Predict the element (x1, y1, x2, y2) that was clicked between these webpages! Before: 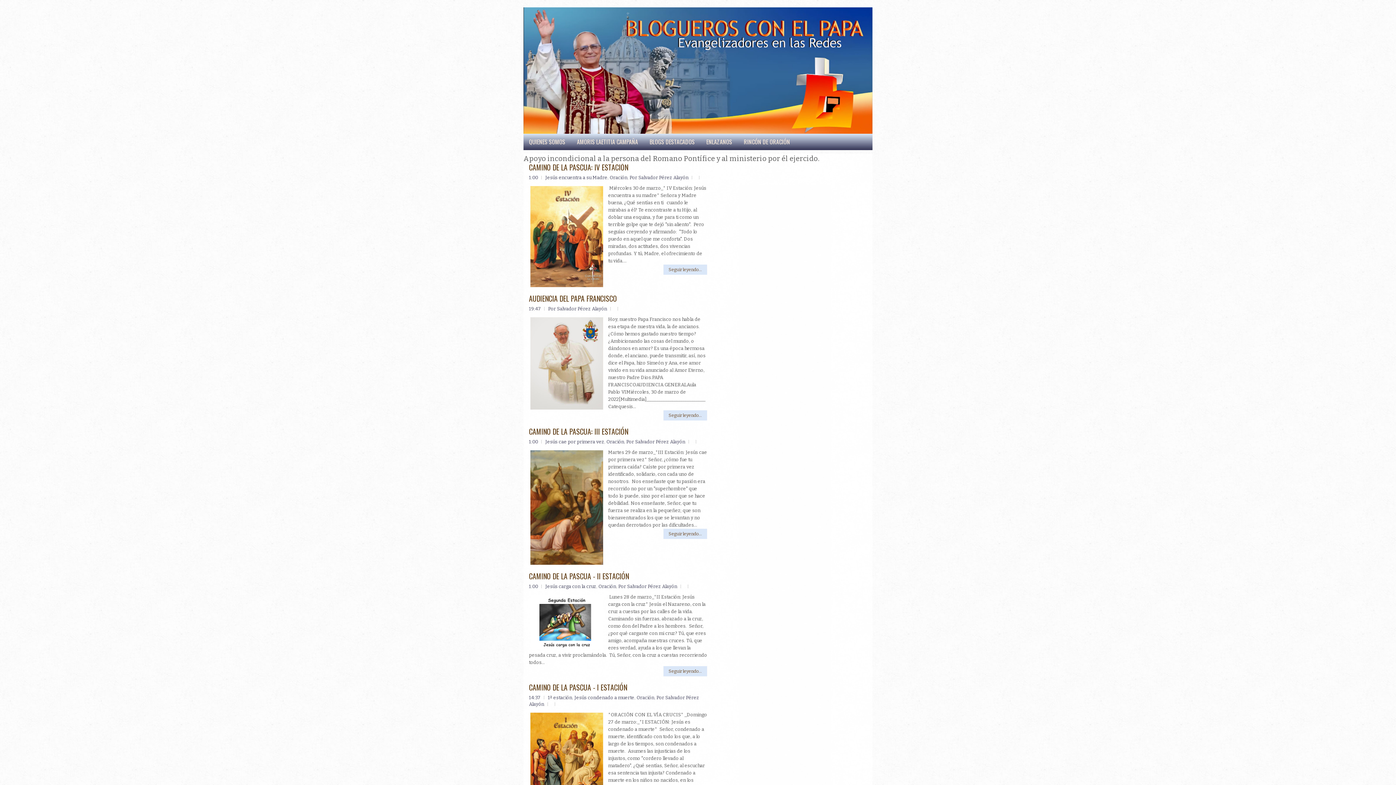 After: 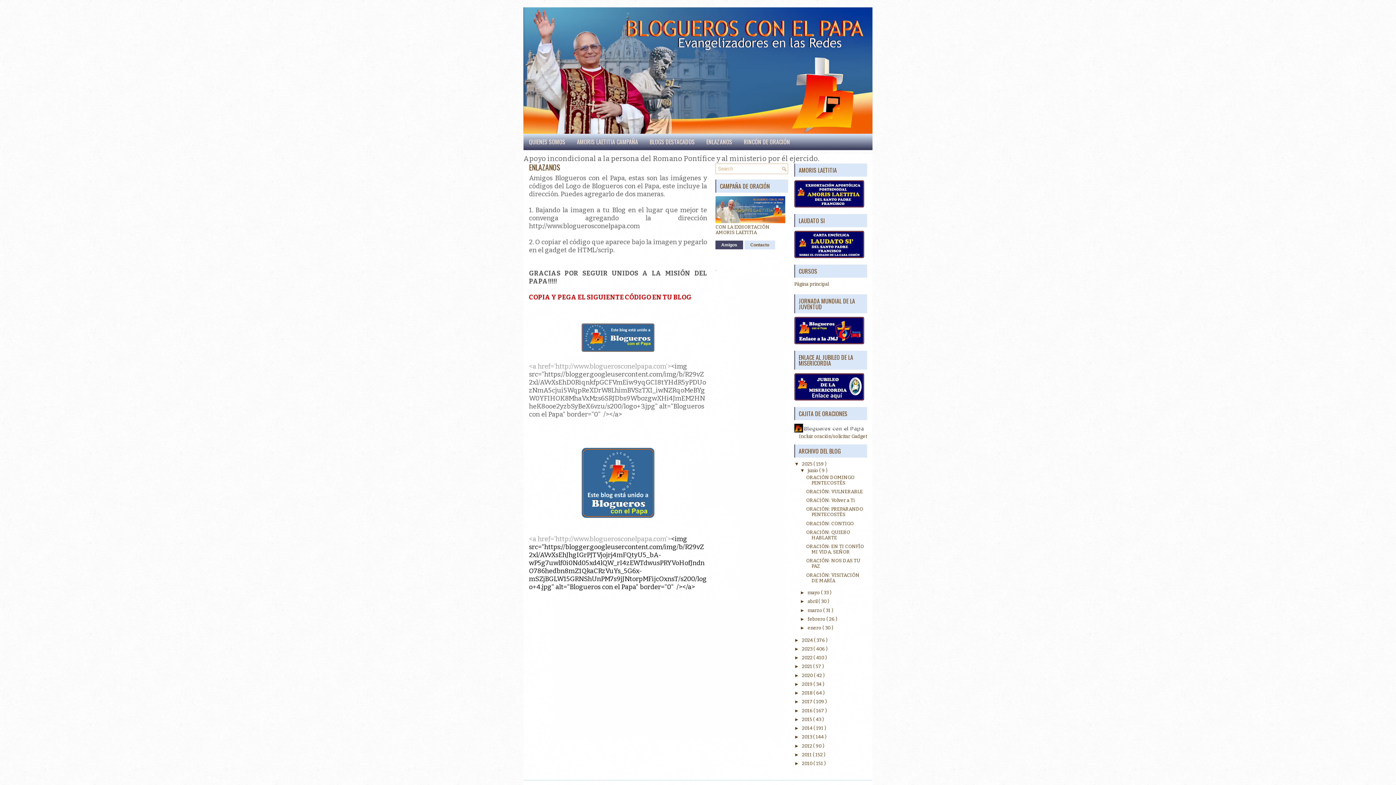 Action: bbox: (701, 133, 737, 149) label: ENLAZANOS